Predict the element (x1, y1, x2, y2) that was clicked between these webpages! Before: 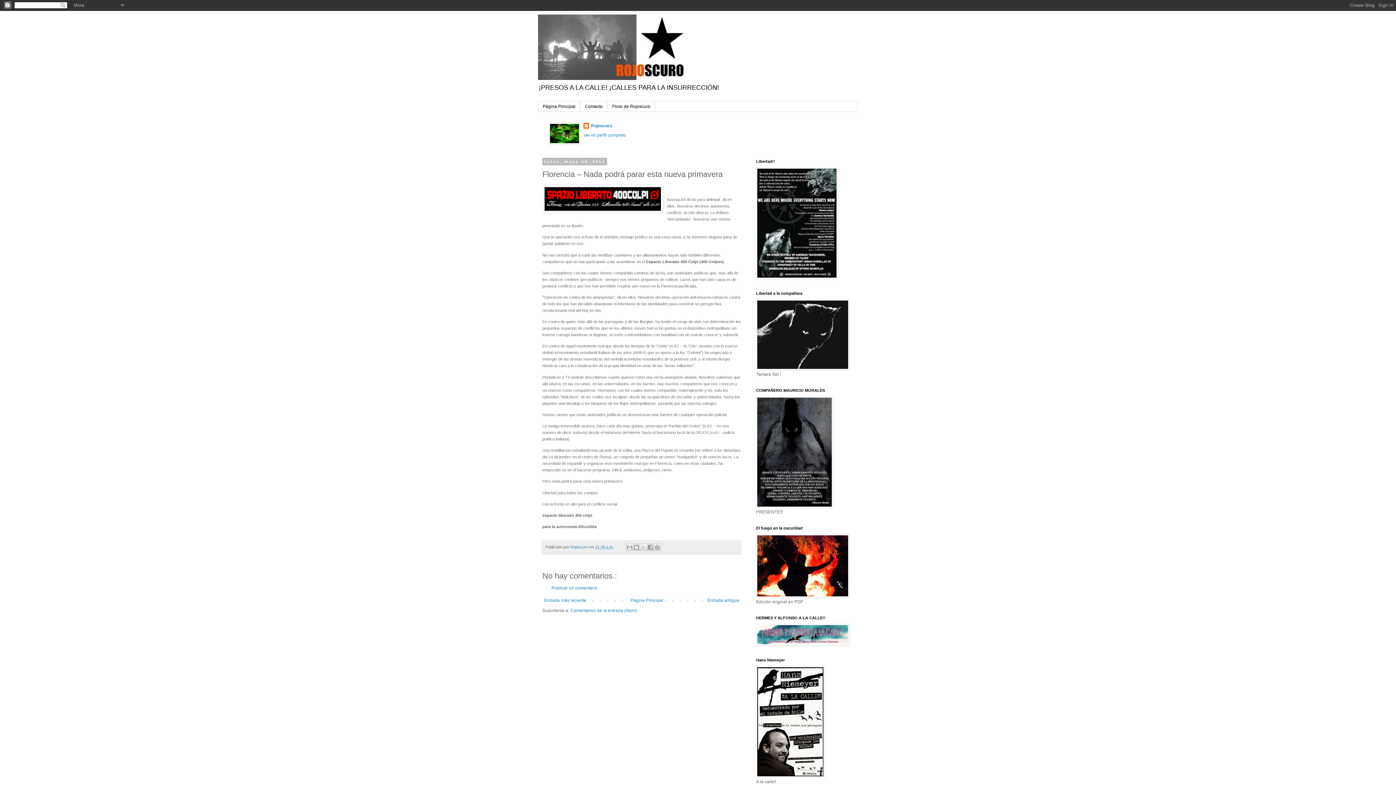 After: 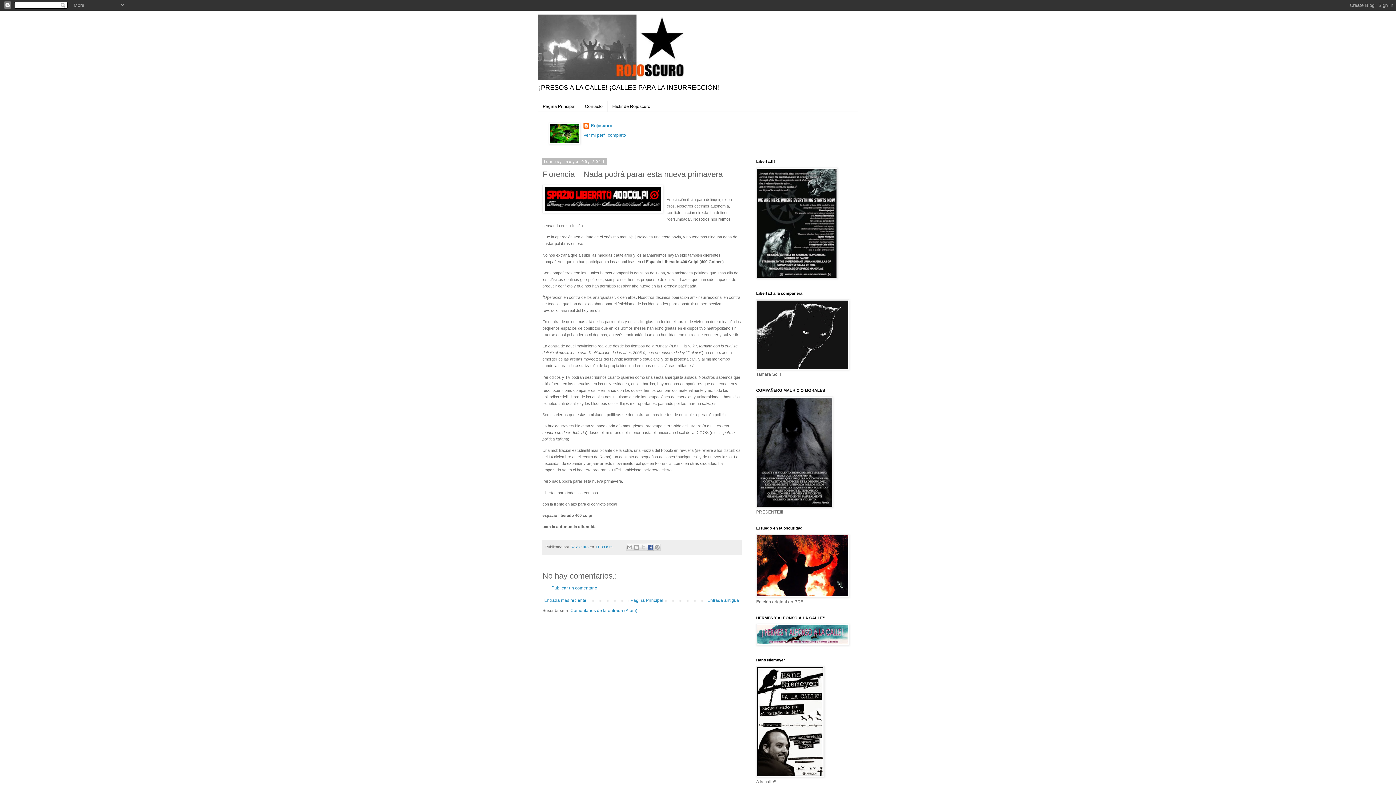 Action: label: Compartir en Facebook bbox: (647, 544, 654, 551)